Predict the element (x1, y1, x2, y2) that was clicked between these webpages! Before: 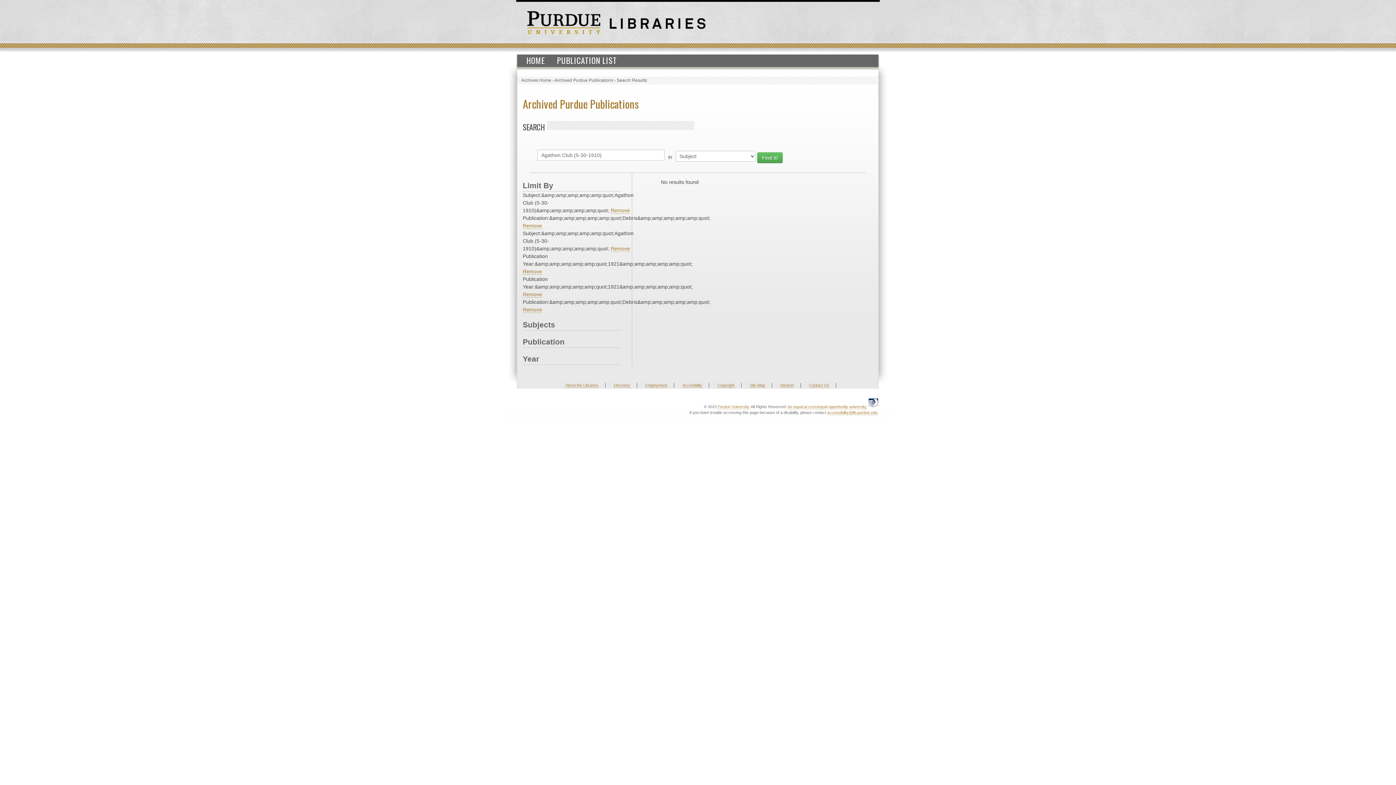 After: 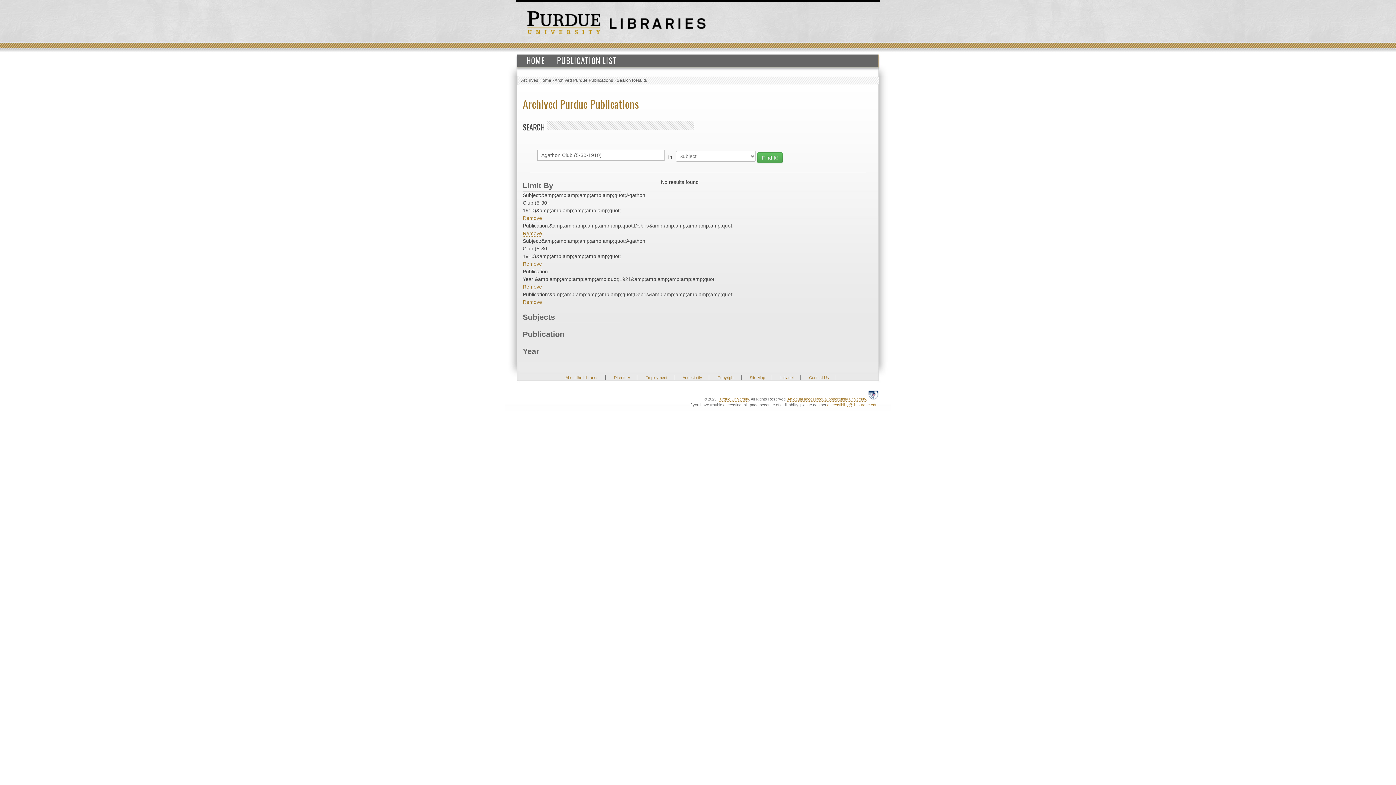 Action: bbox: (522, 291, 542, 297) label: Remove